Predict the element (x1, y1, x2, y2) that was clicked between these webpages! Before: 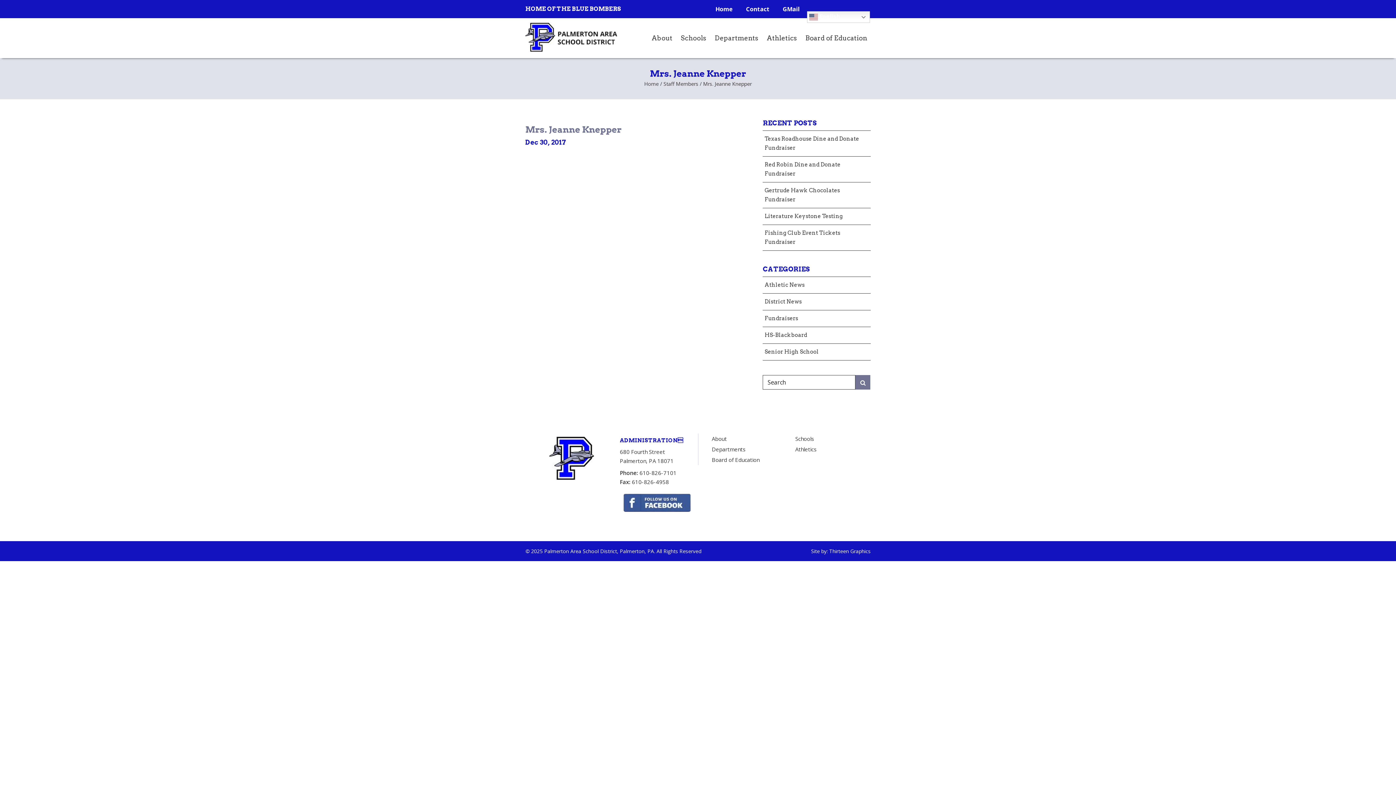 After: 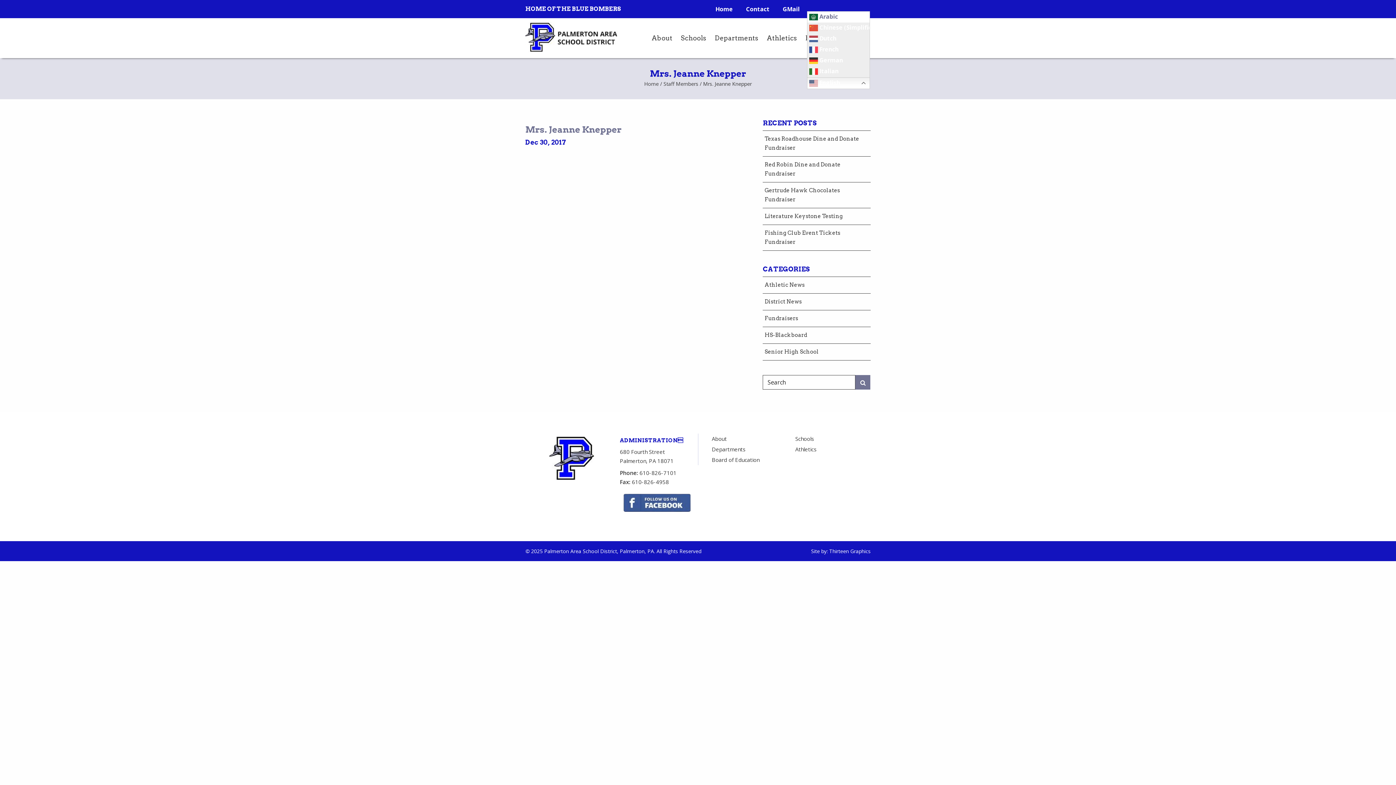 Action: bbox: (807, 11, 870, 22) label:  English